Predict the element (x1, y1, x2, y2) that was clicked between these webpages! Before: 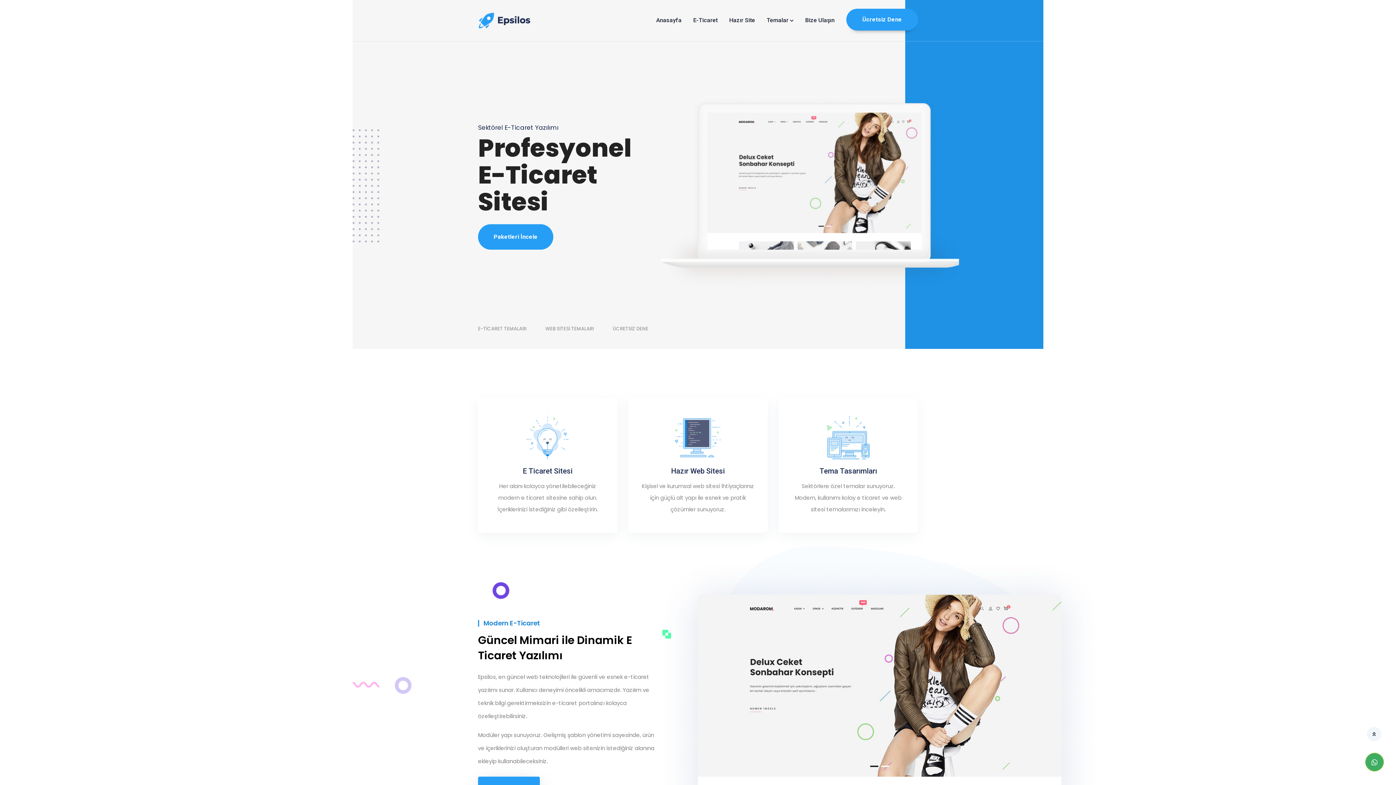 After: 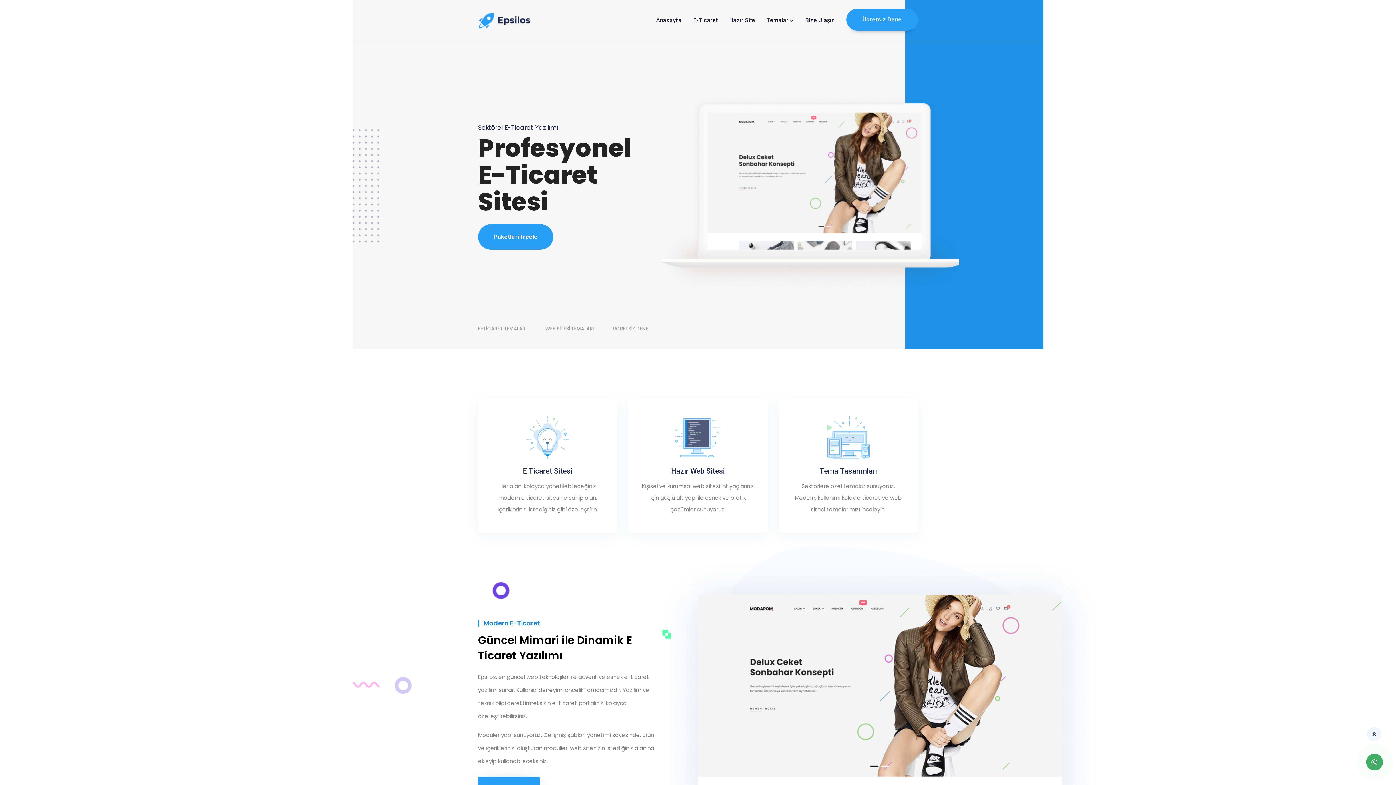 Action: label: Anasayfa bbox: (650, 8, 687, 32)